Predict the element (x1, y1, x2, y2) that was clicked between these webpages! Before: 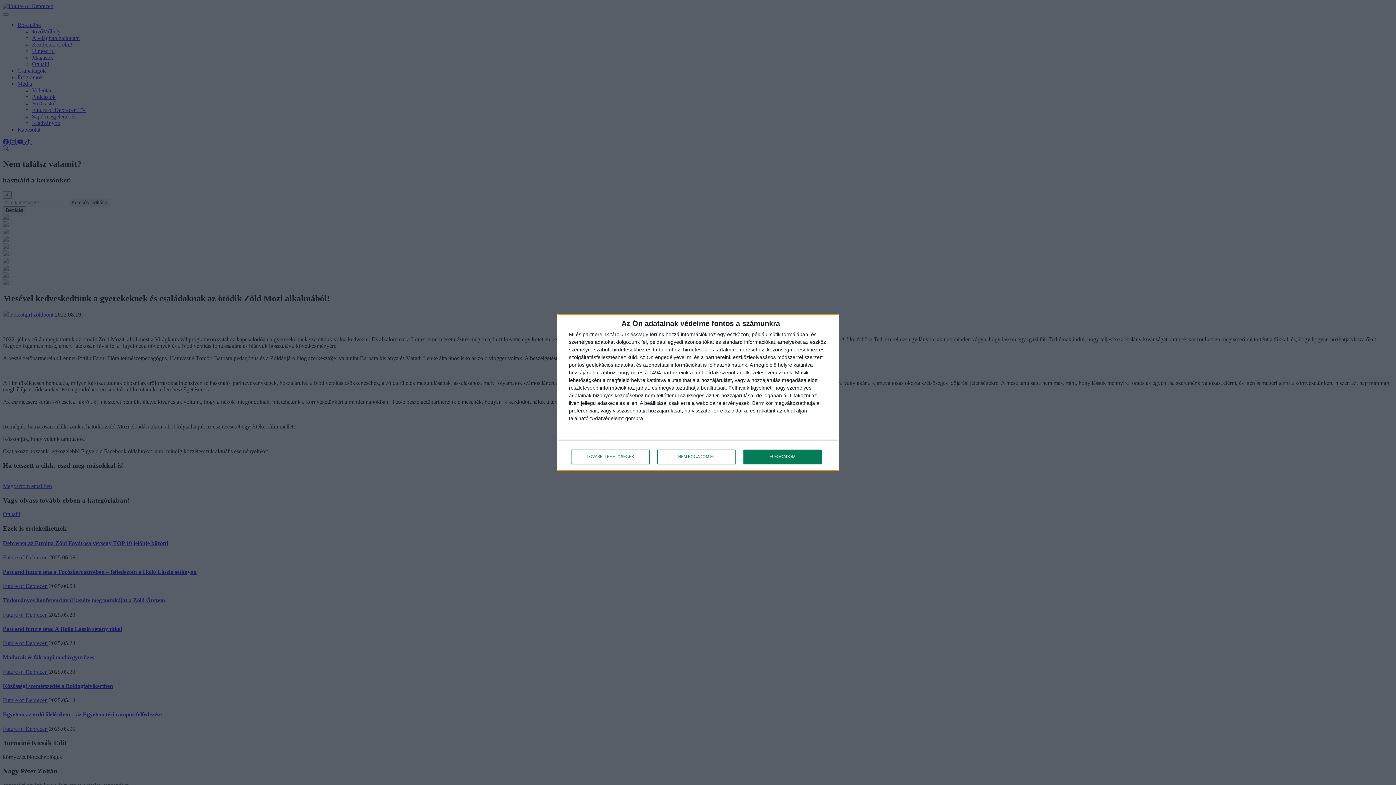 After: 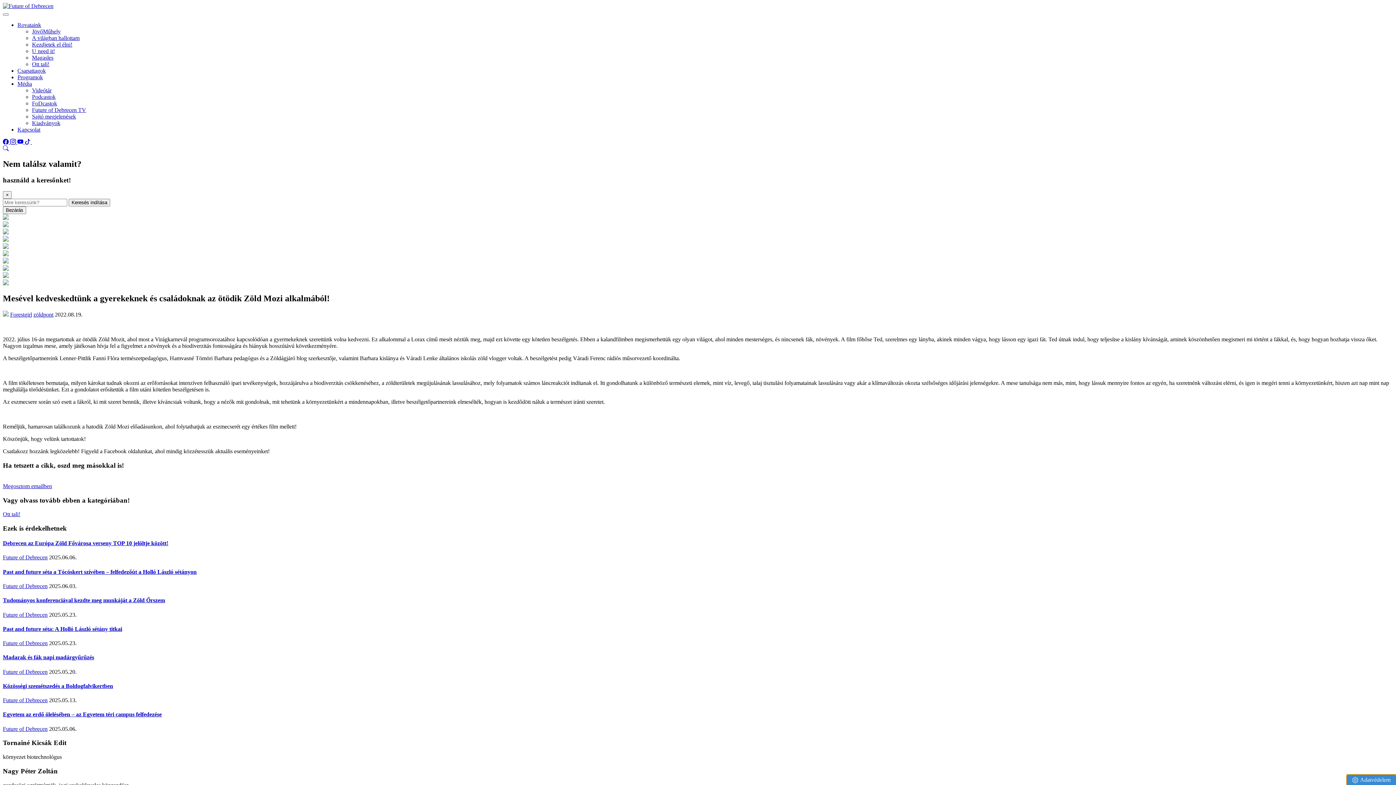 Action: label: ELFOGADOM bbox: (743, 449, 821, 464)